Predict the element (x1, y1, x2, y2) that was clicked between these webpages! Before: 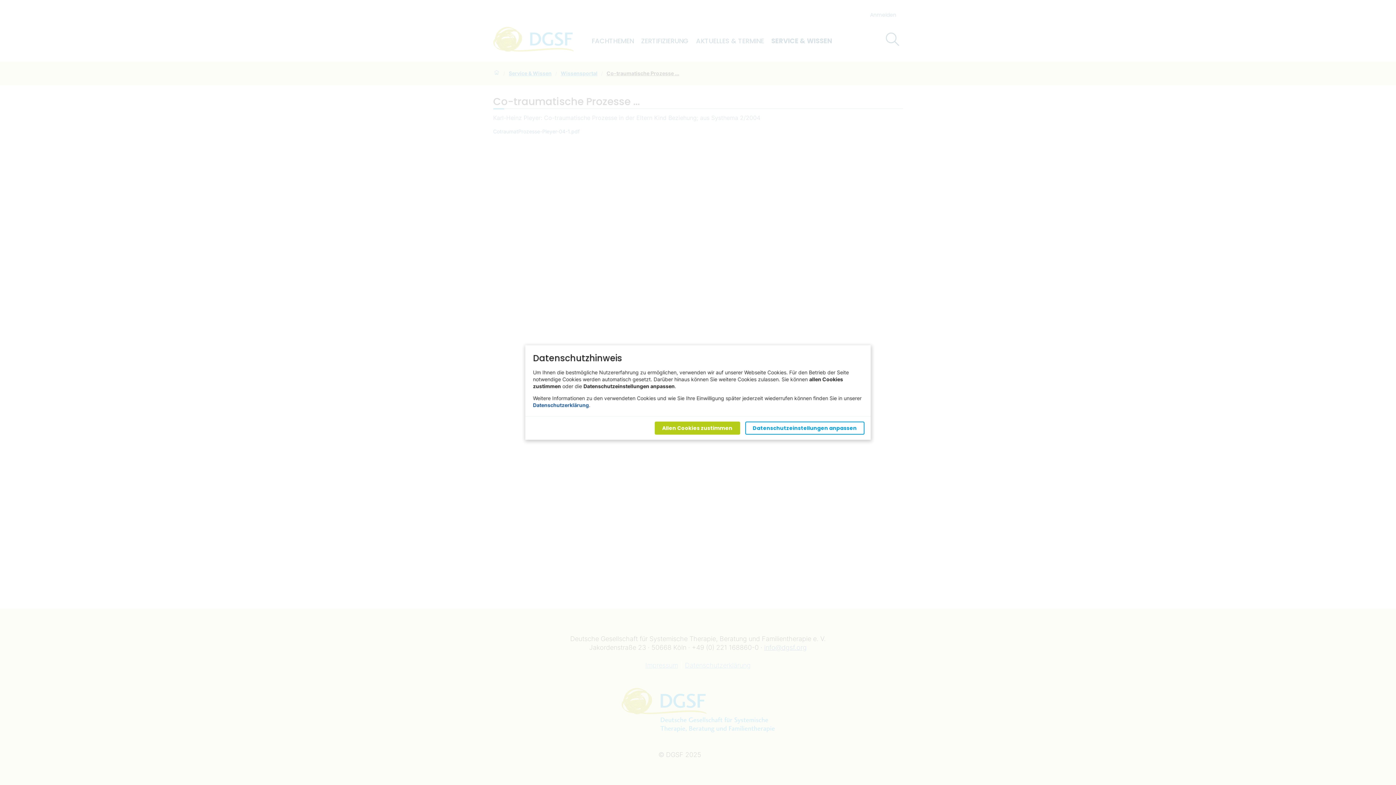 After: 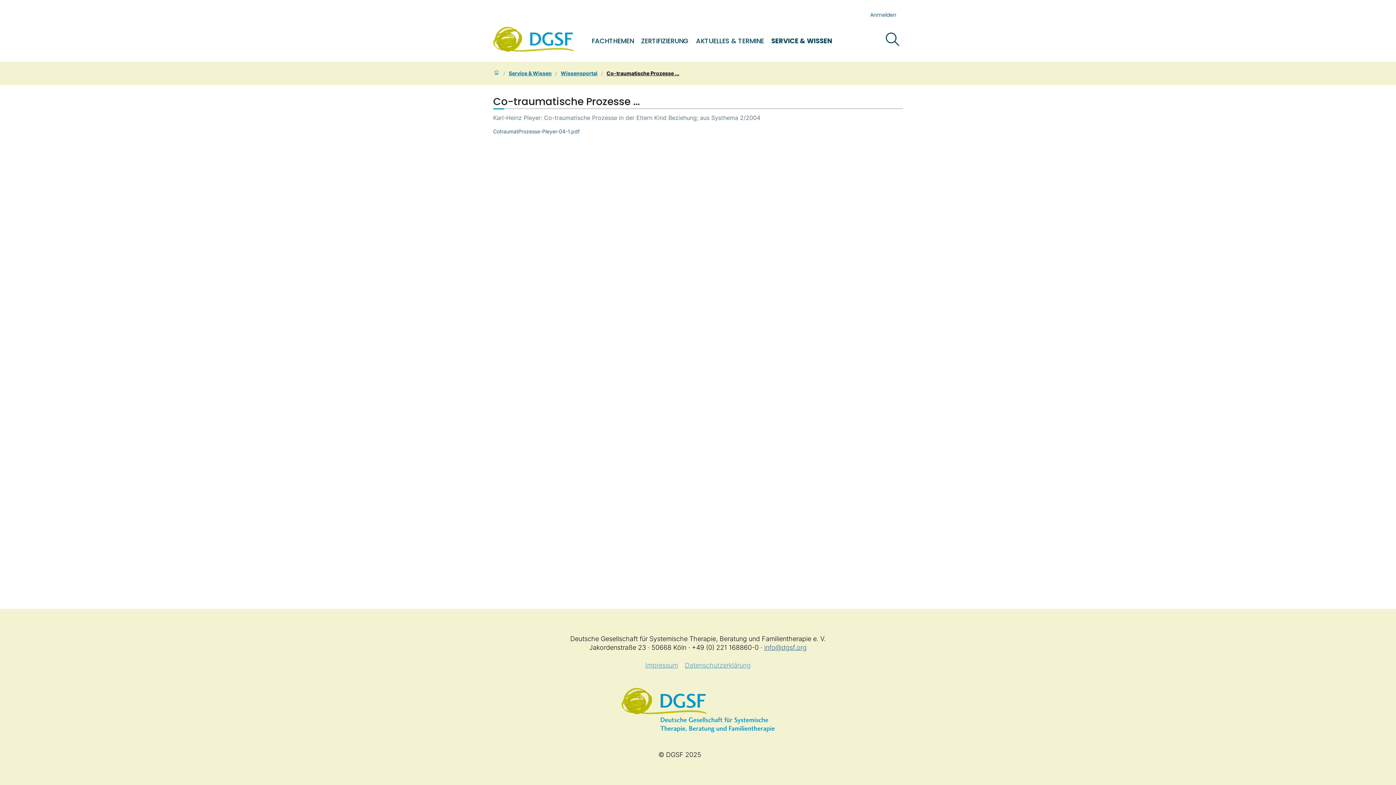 Action: label: Allen Cookies zustimmen bbox: (654, 421, 740, 434)